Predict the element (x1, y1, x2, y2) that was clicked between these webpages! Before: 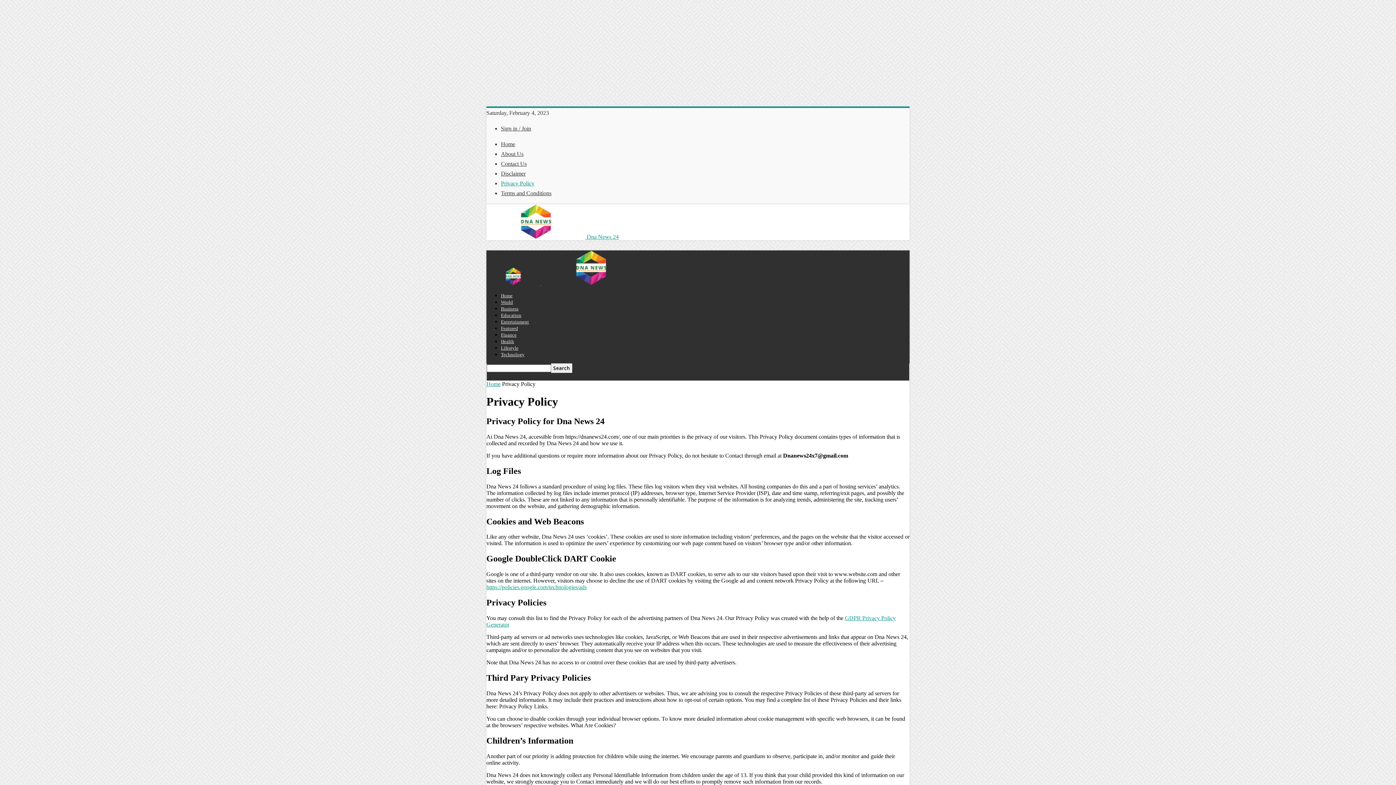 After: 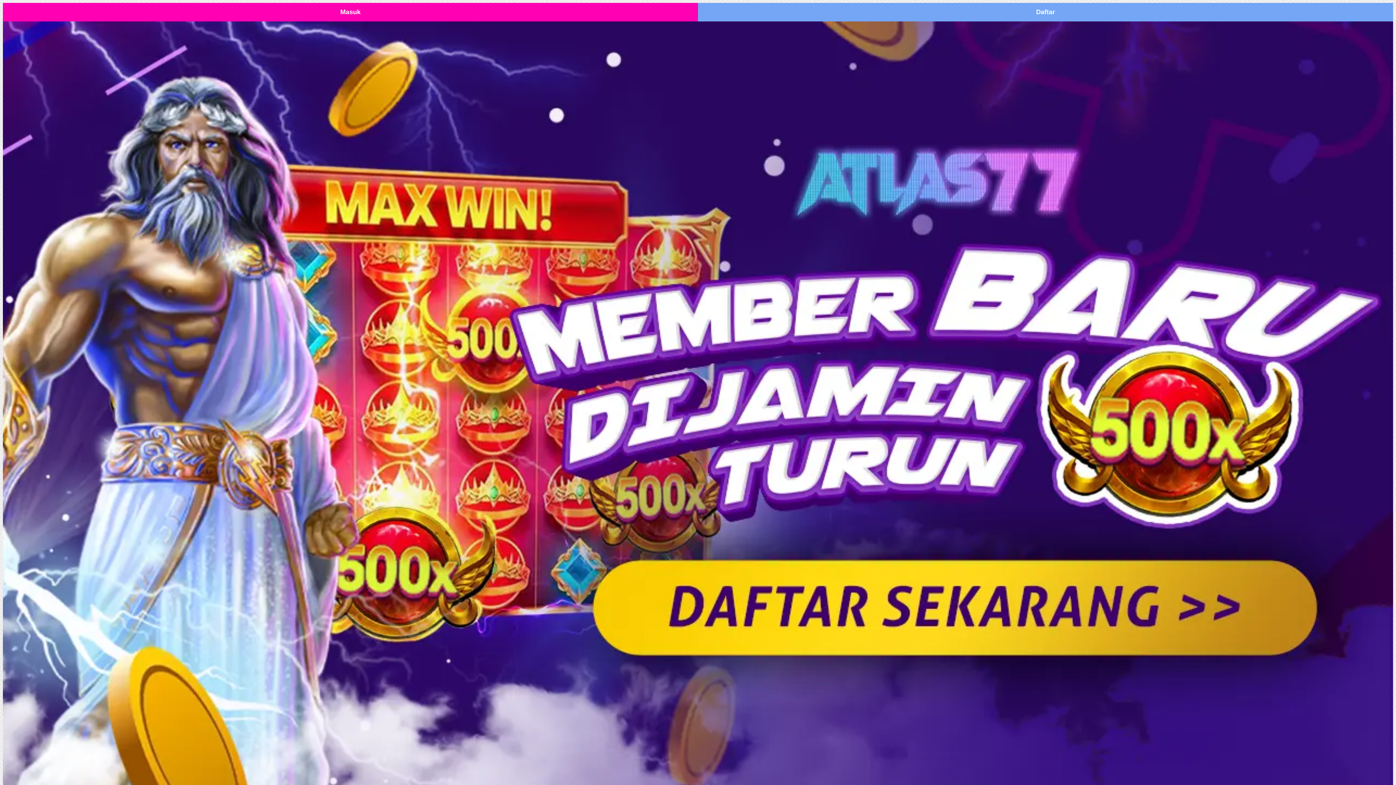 Action: bbox: (501, 293, 512, 298) label: Home